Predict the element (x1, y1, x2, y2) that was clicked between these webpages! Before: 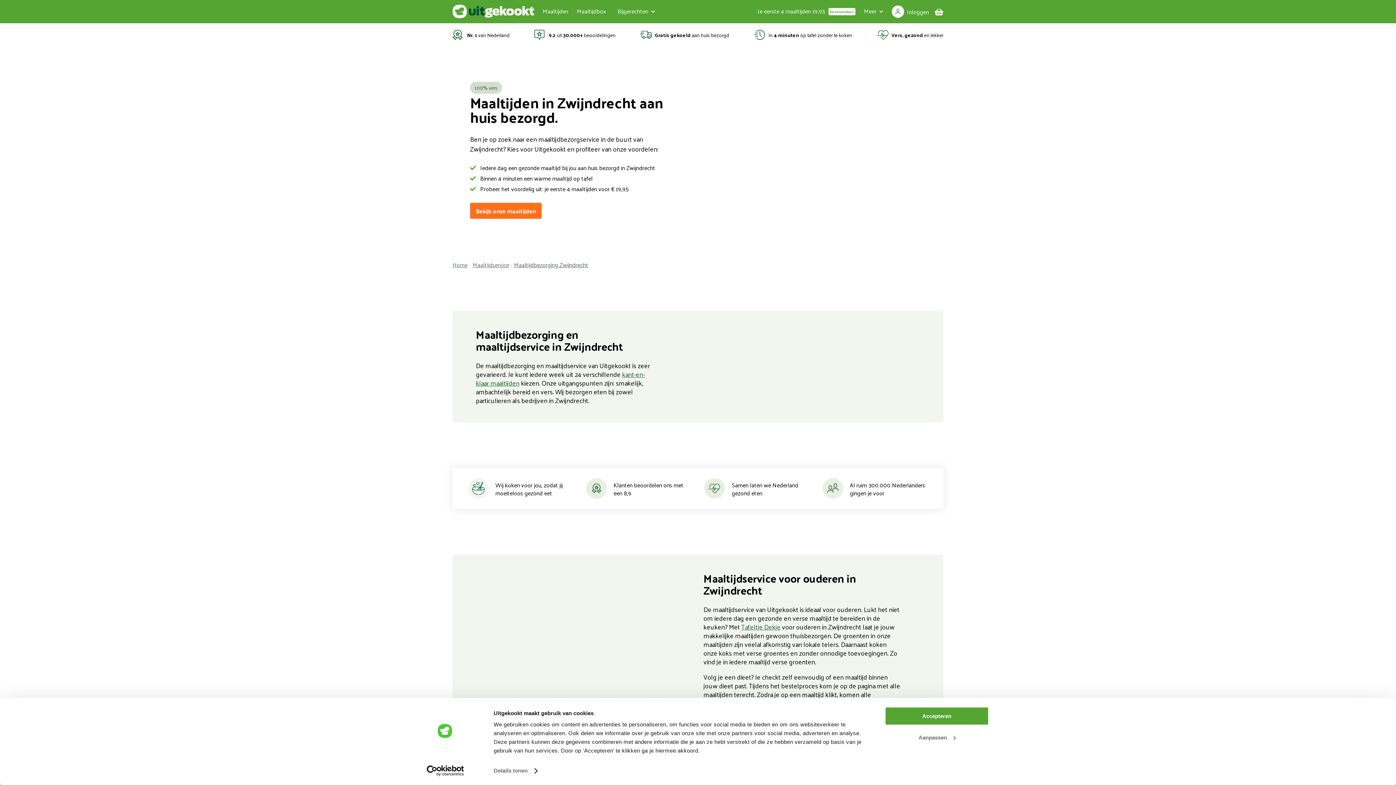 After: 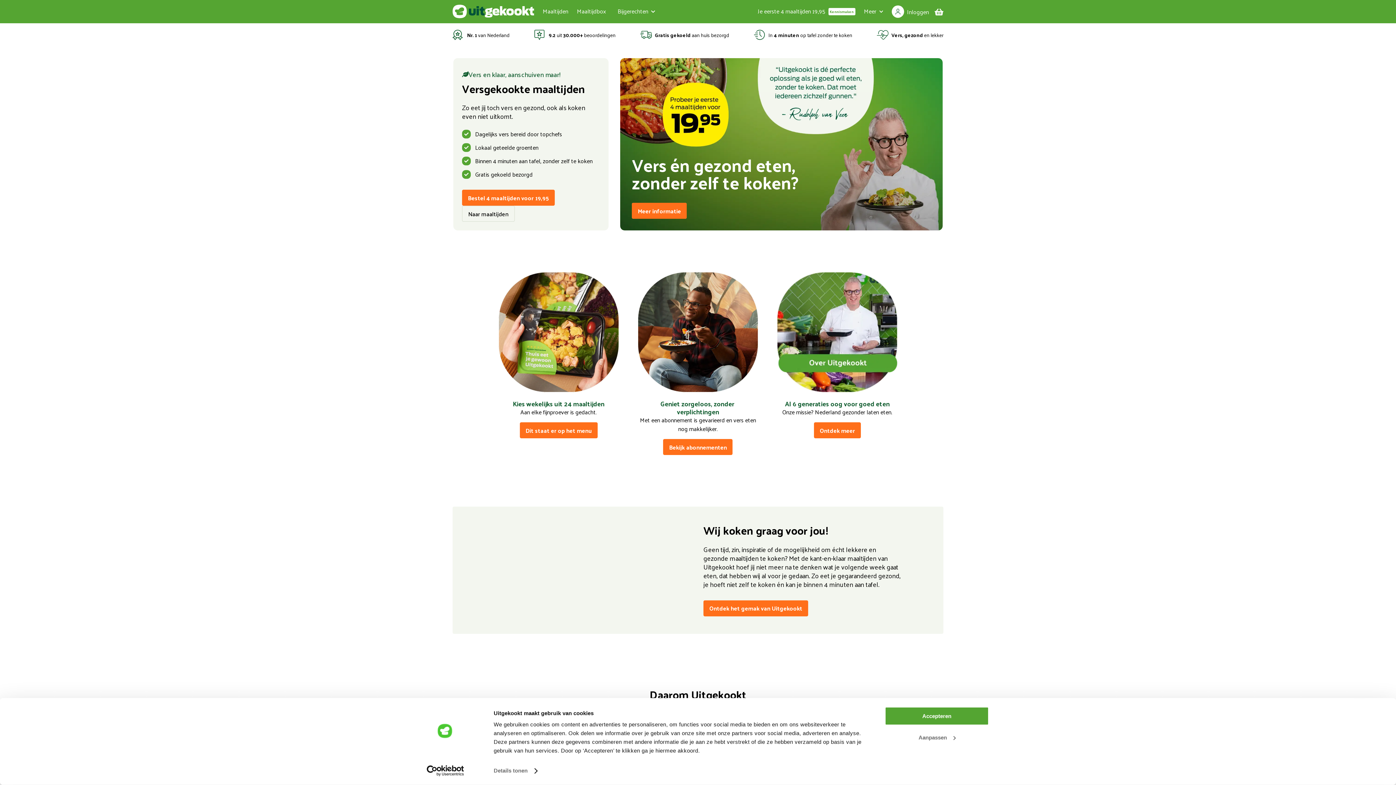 Action: bbox: (452, 4, 534, 18)